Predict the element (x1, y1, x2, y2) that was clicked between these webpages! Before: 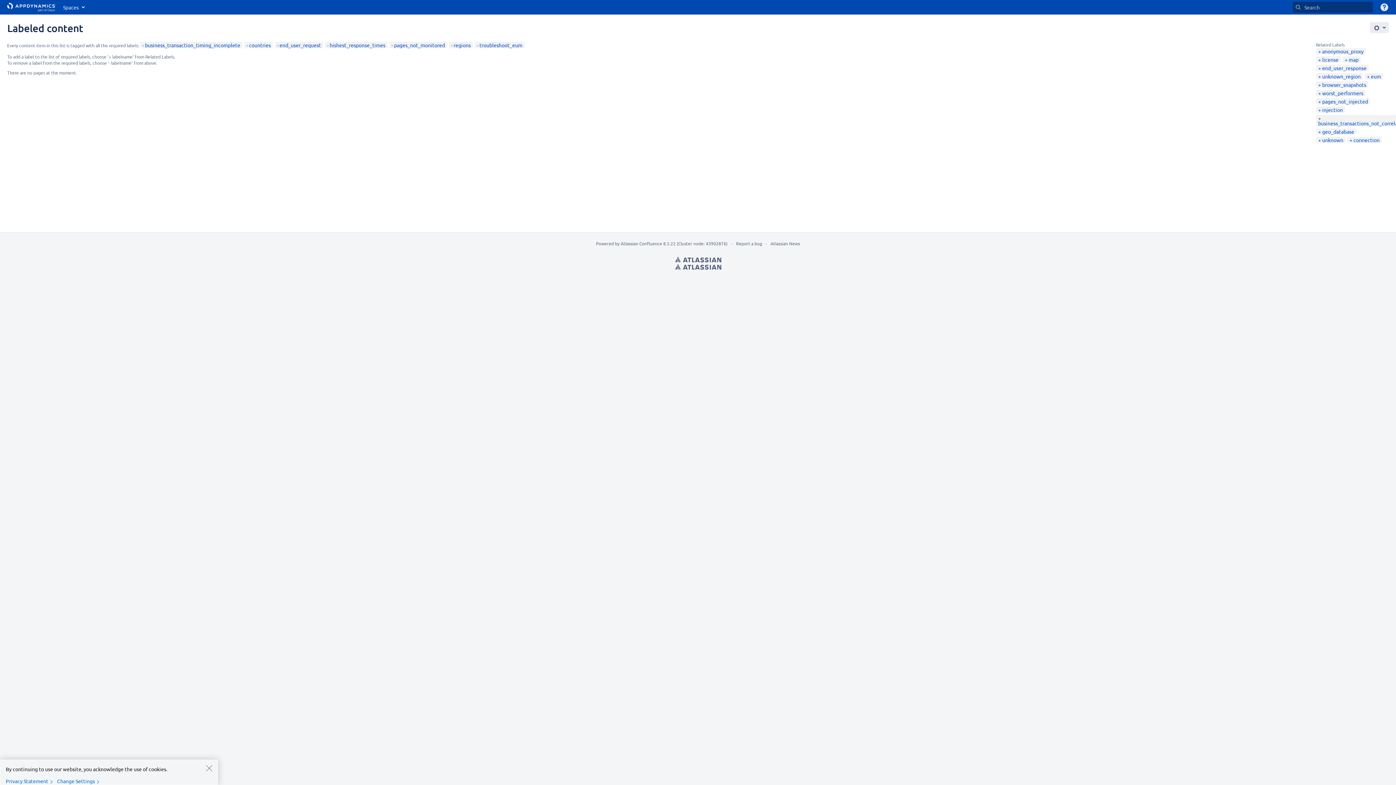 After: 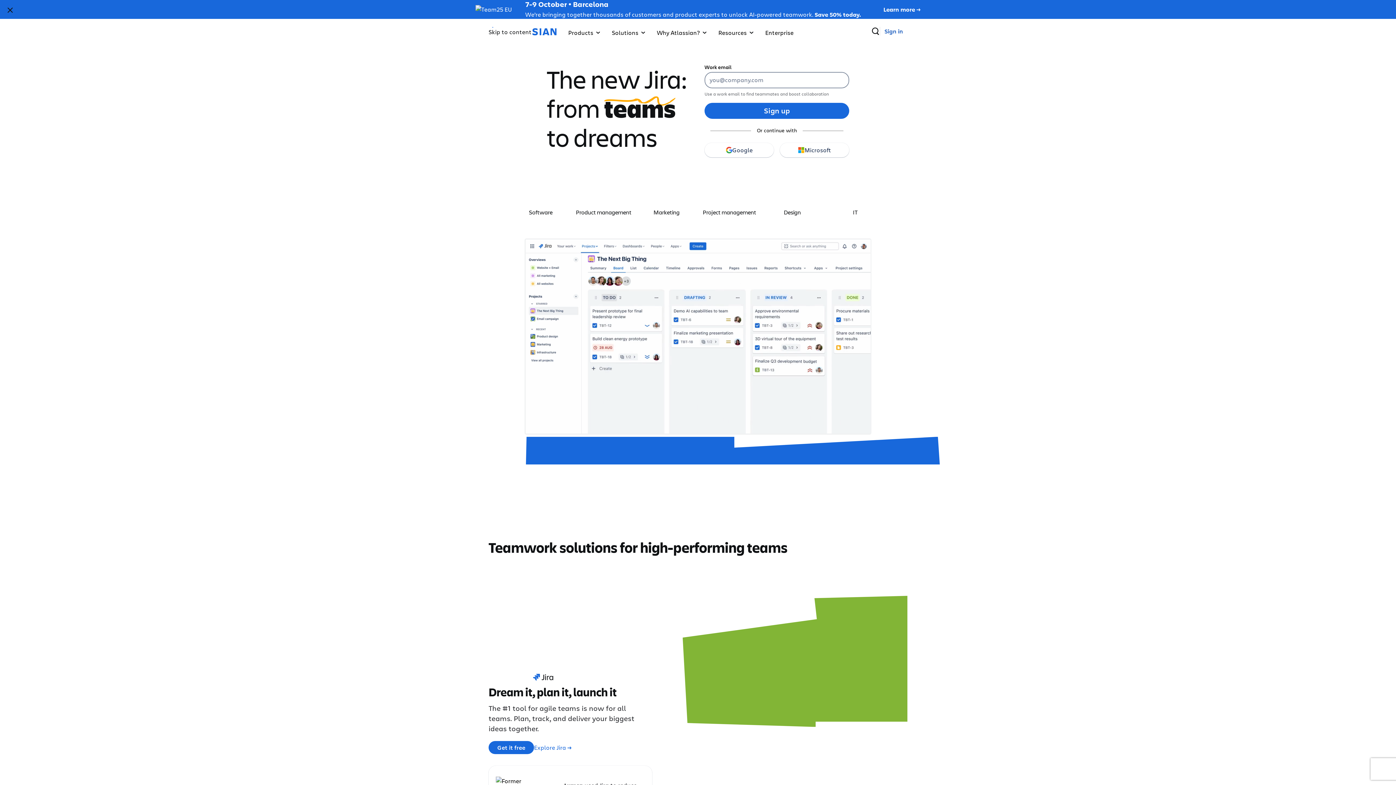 Action: bbox: (675, 254, 721, 264) label: Atlassian